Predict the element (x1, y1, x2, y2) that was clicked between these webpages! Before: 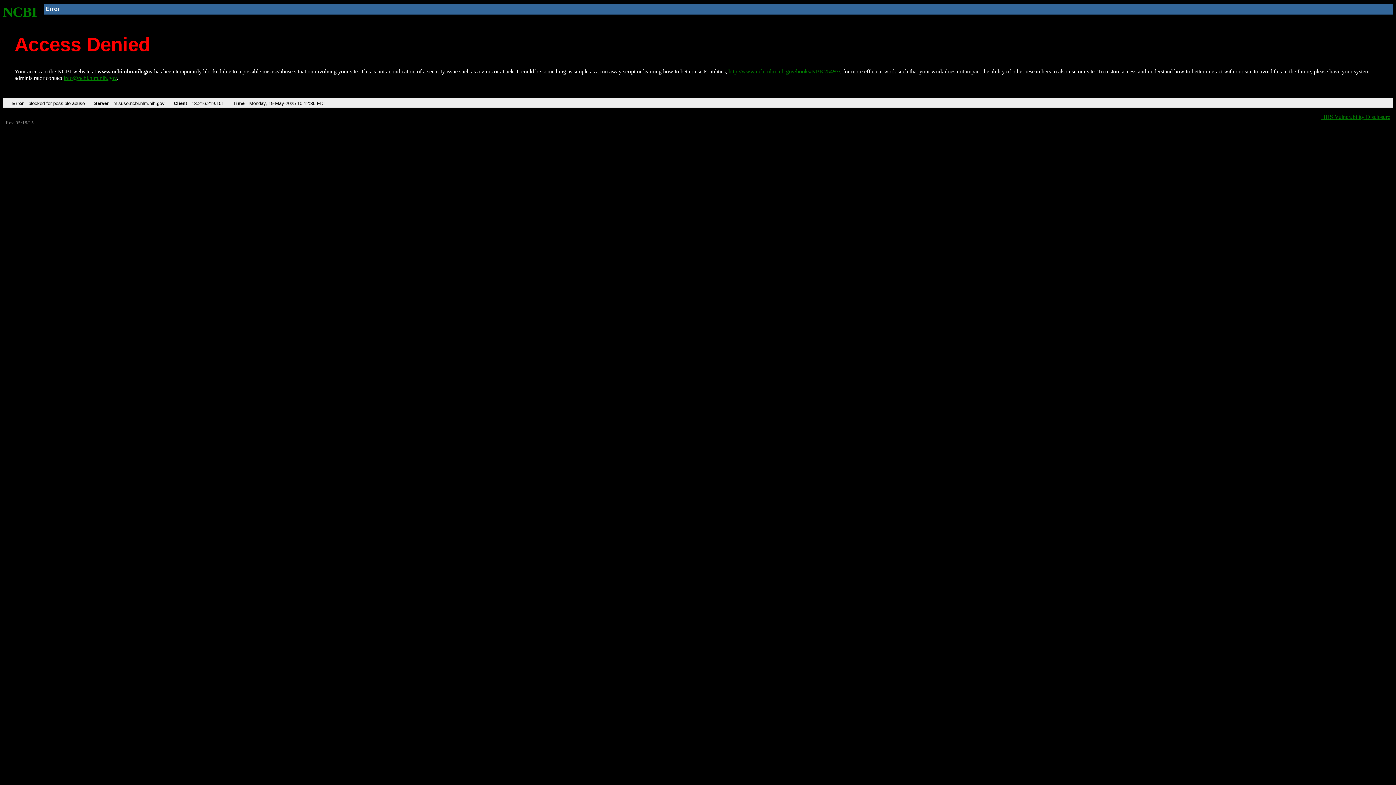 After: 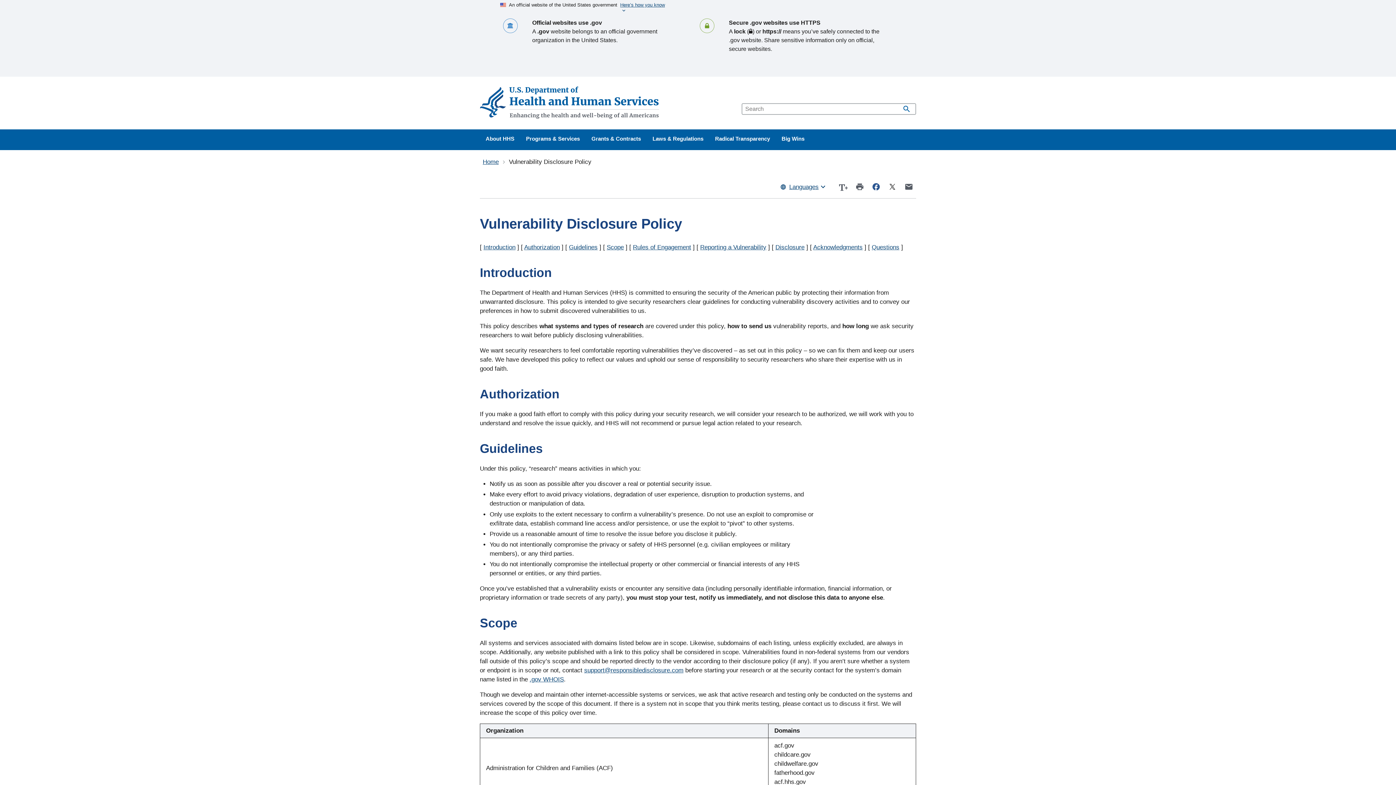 Action: label: HHS Vulnerability Disclosure bbox: (1321, 113, 1390, 119)